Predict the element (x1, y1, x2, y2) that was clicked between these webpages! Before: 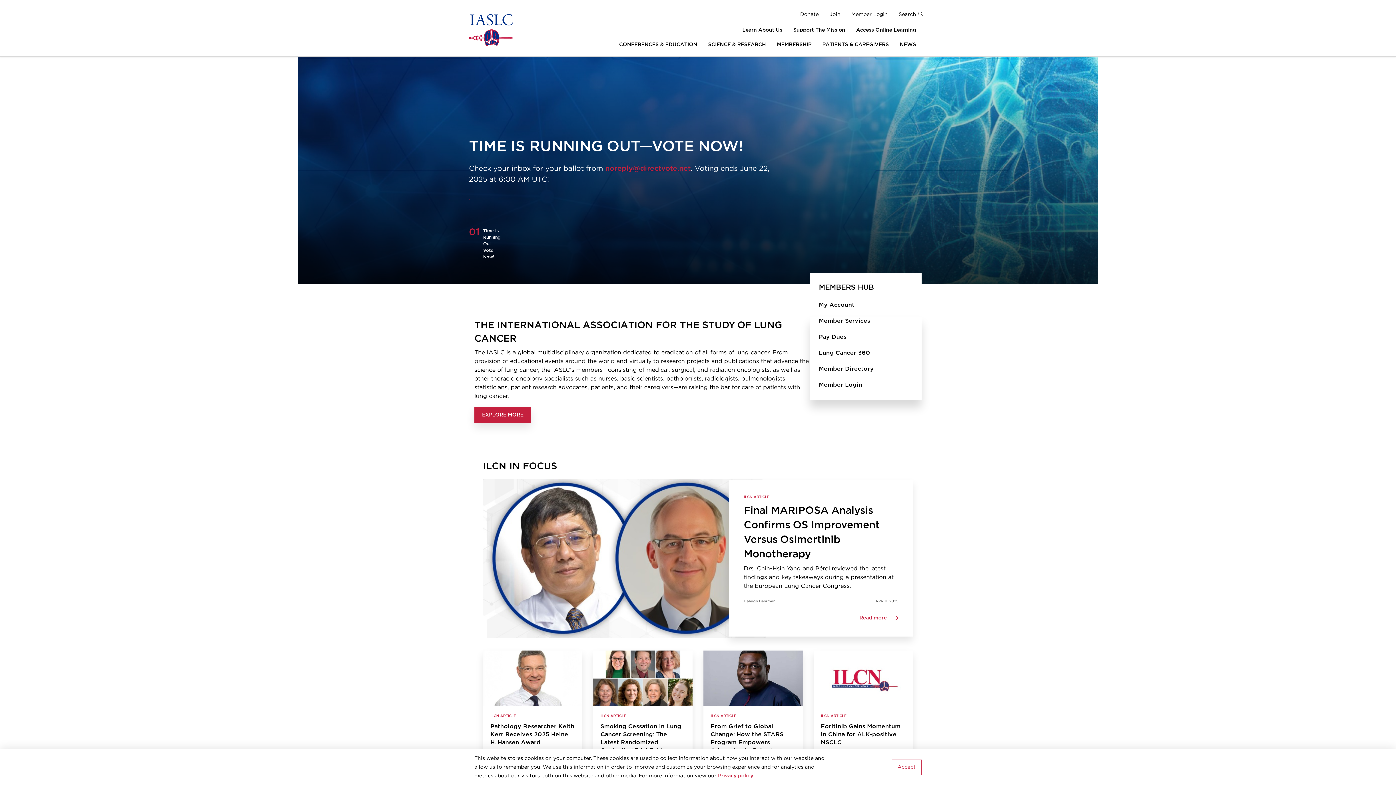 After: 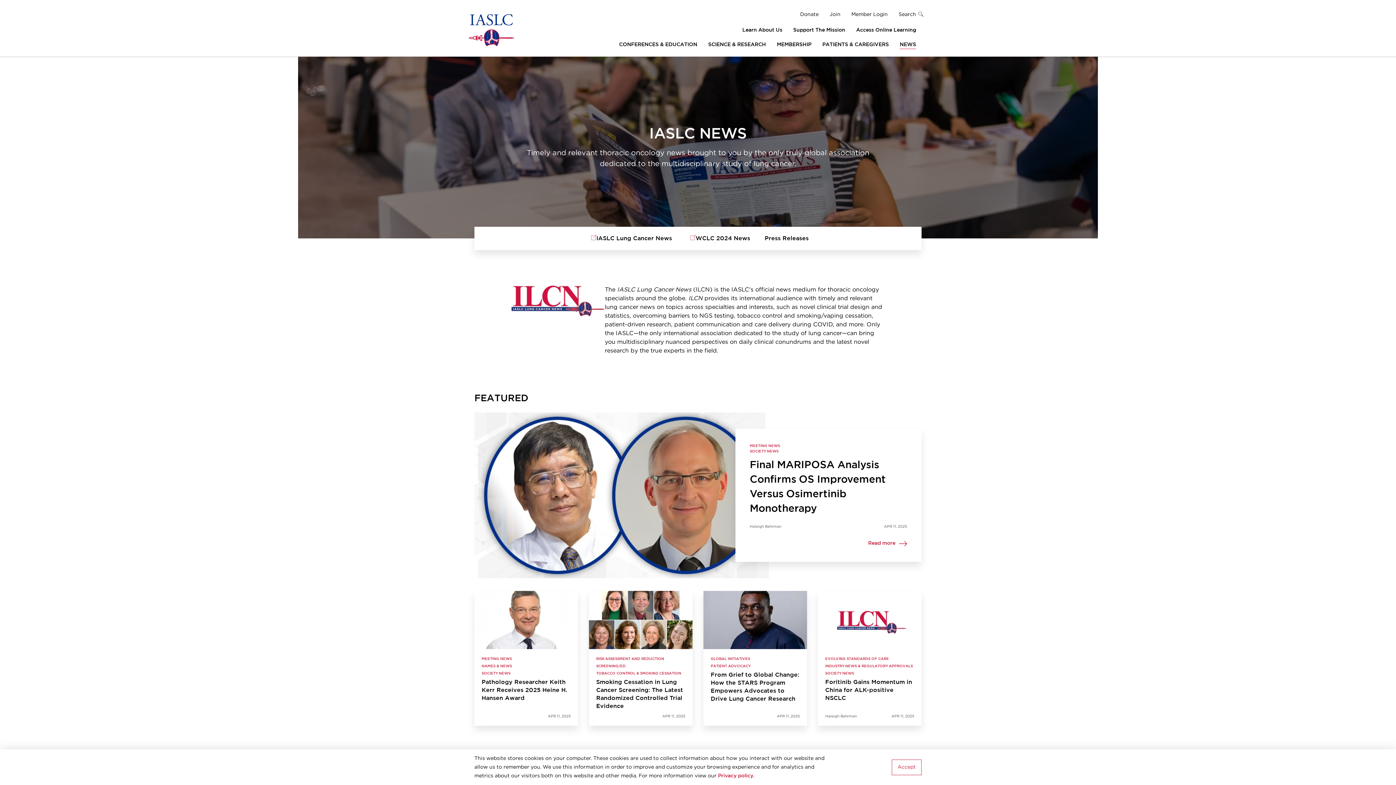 Action: bbox: (900, 42, 927, 52) label: NEWS
»